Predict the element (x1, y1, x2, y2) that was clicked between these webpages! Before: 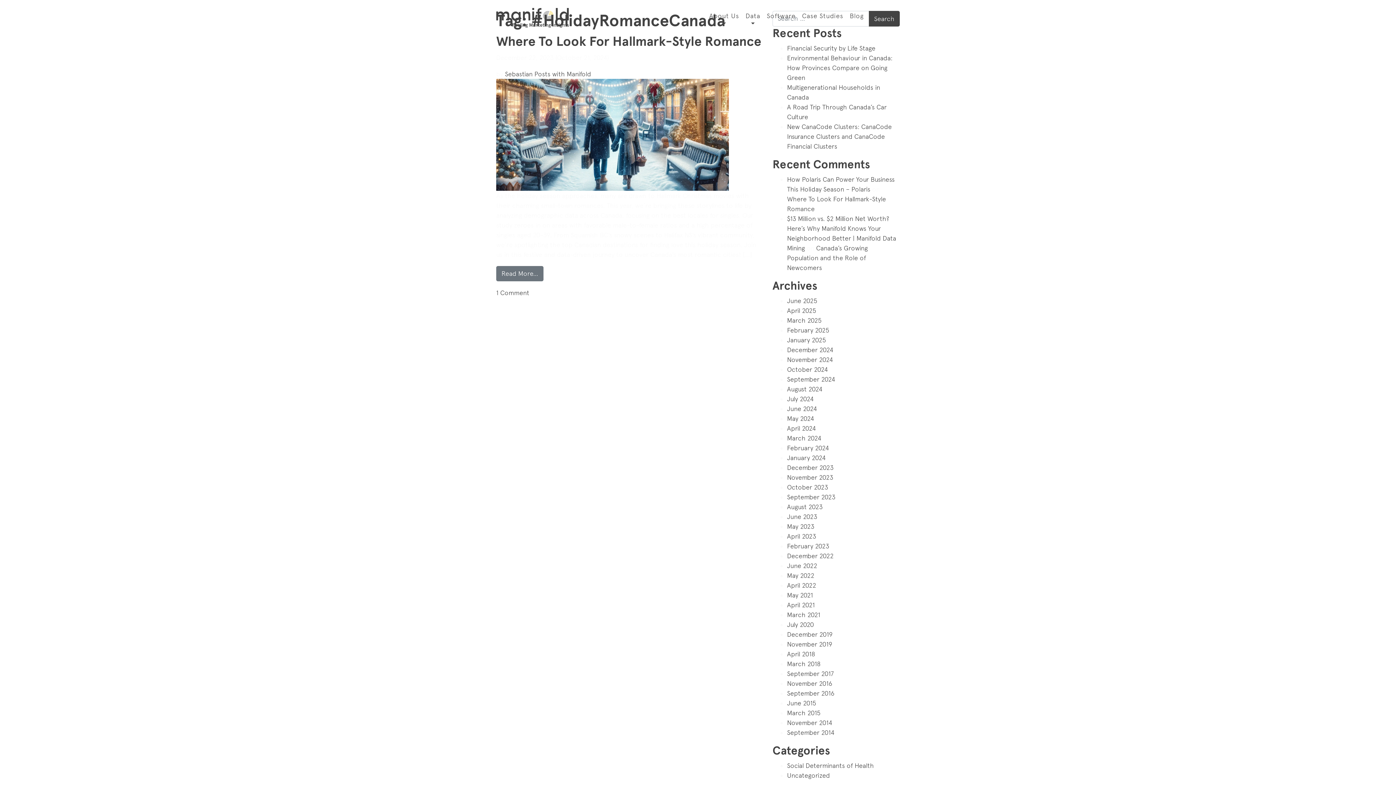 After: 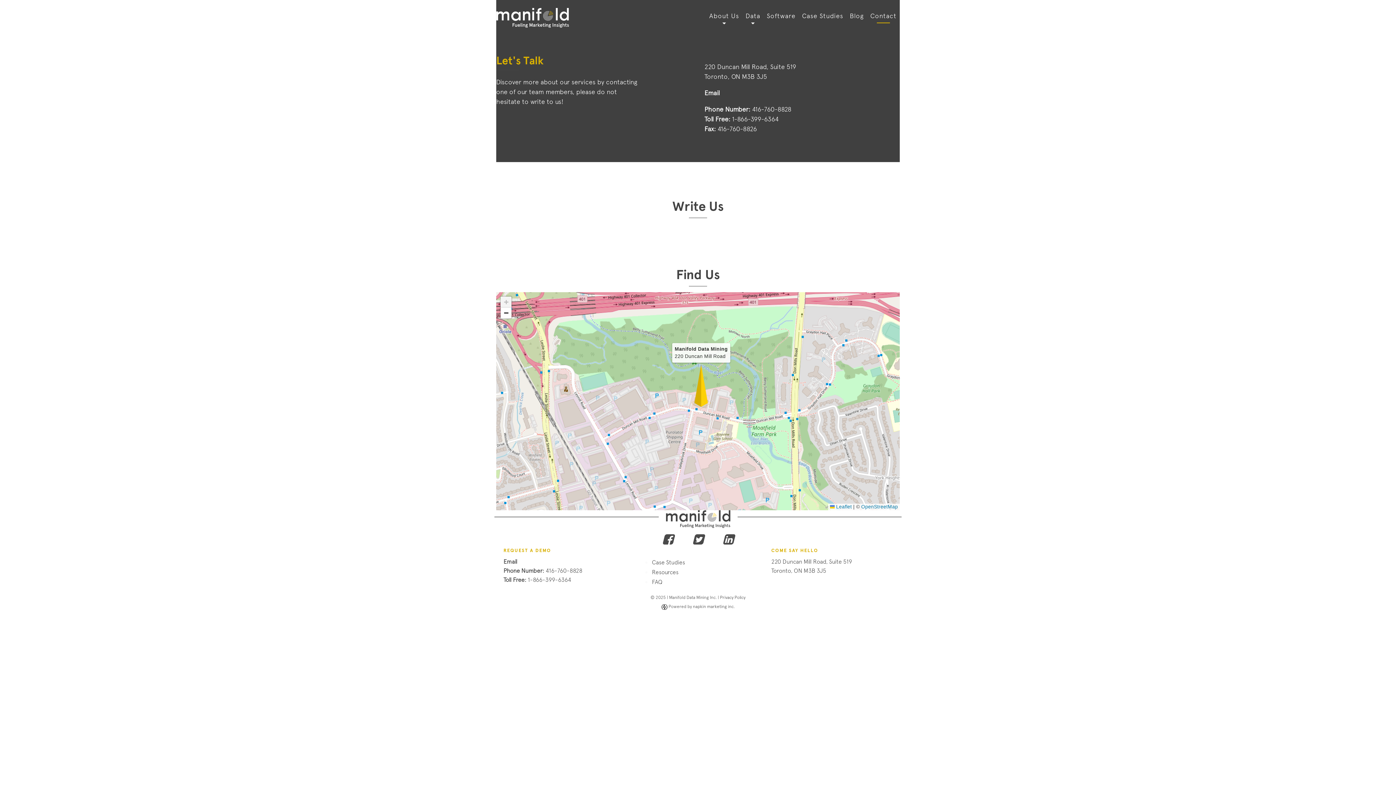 Action: label: Contact bbox: (867, 7, 900, 26)